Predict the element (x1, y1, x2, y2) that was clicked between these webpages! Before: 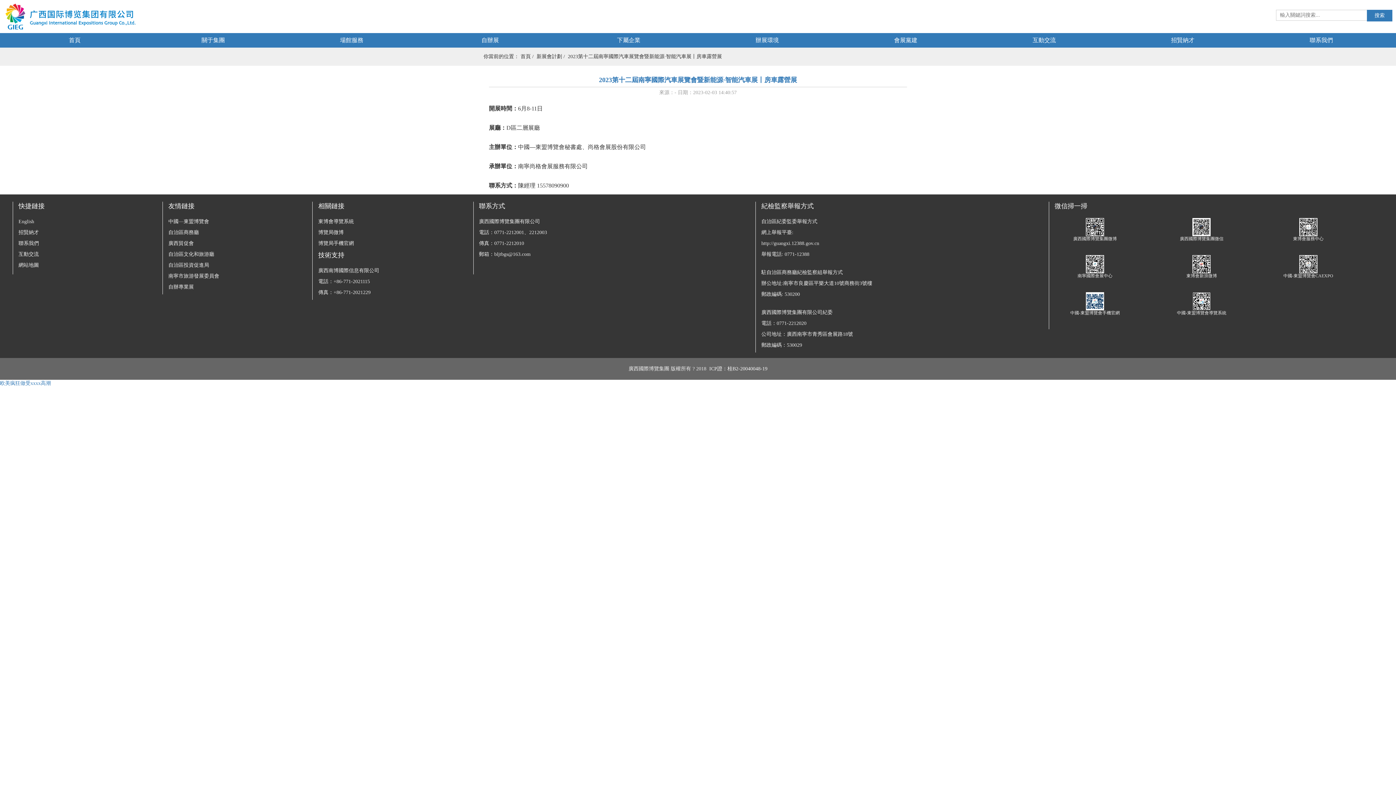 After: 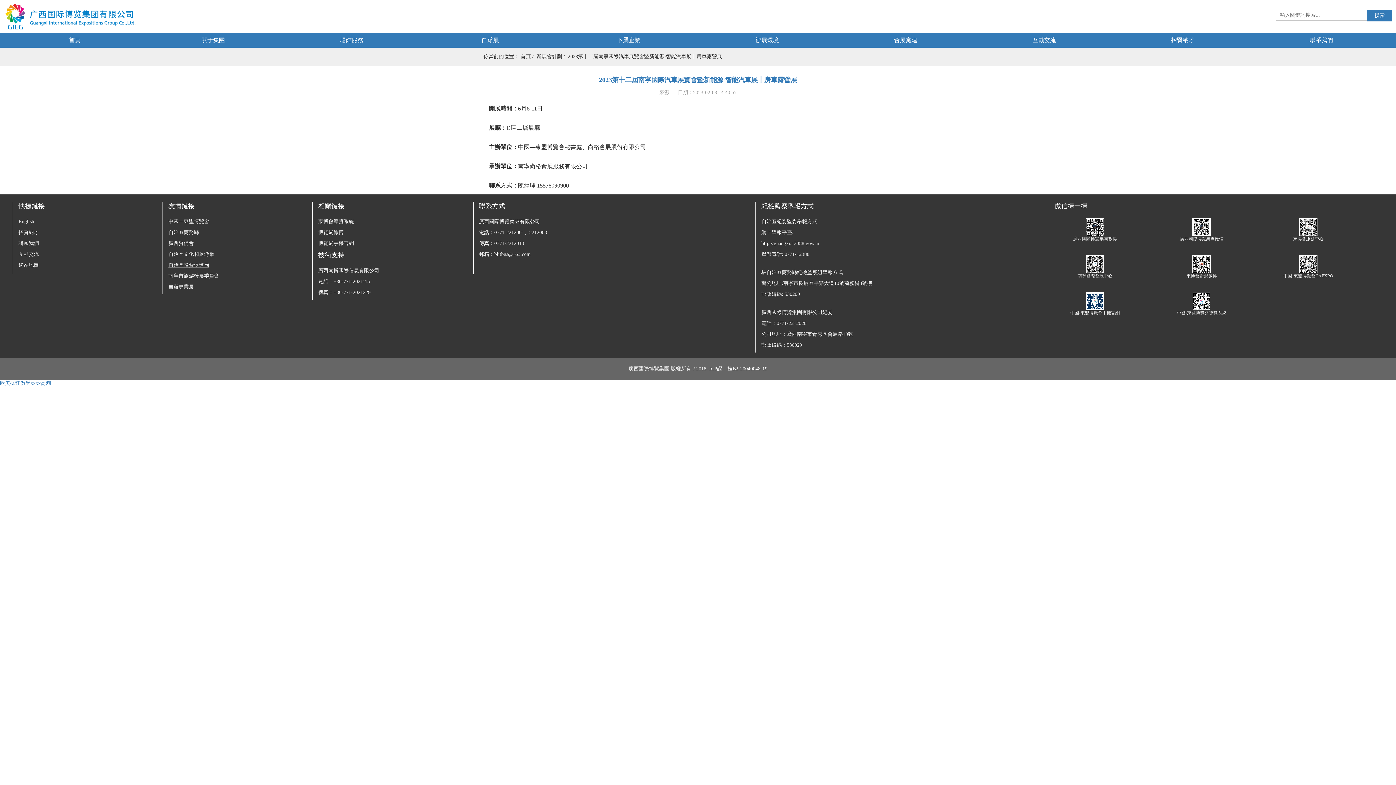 Action: bbox: (168, 261, 307, 269) label: 自治區投資促進局